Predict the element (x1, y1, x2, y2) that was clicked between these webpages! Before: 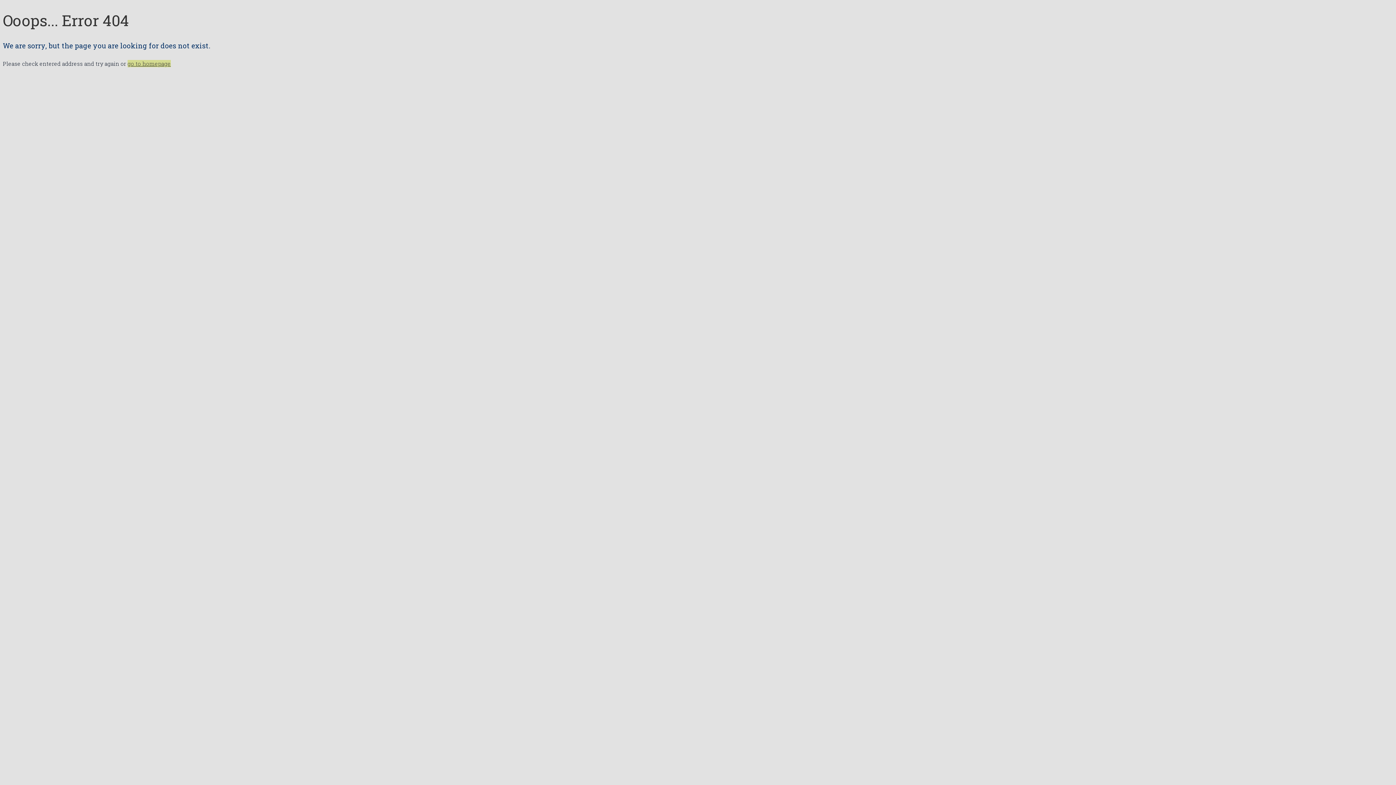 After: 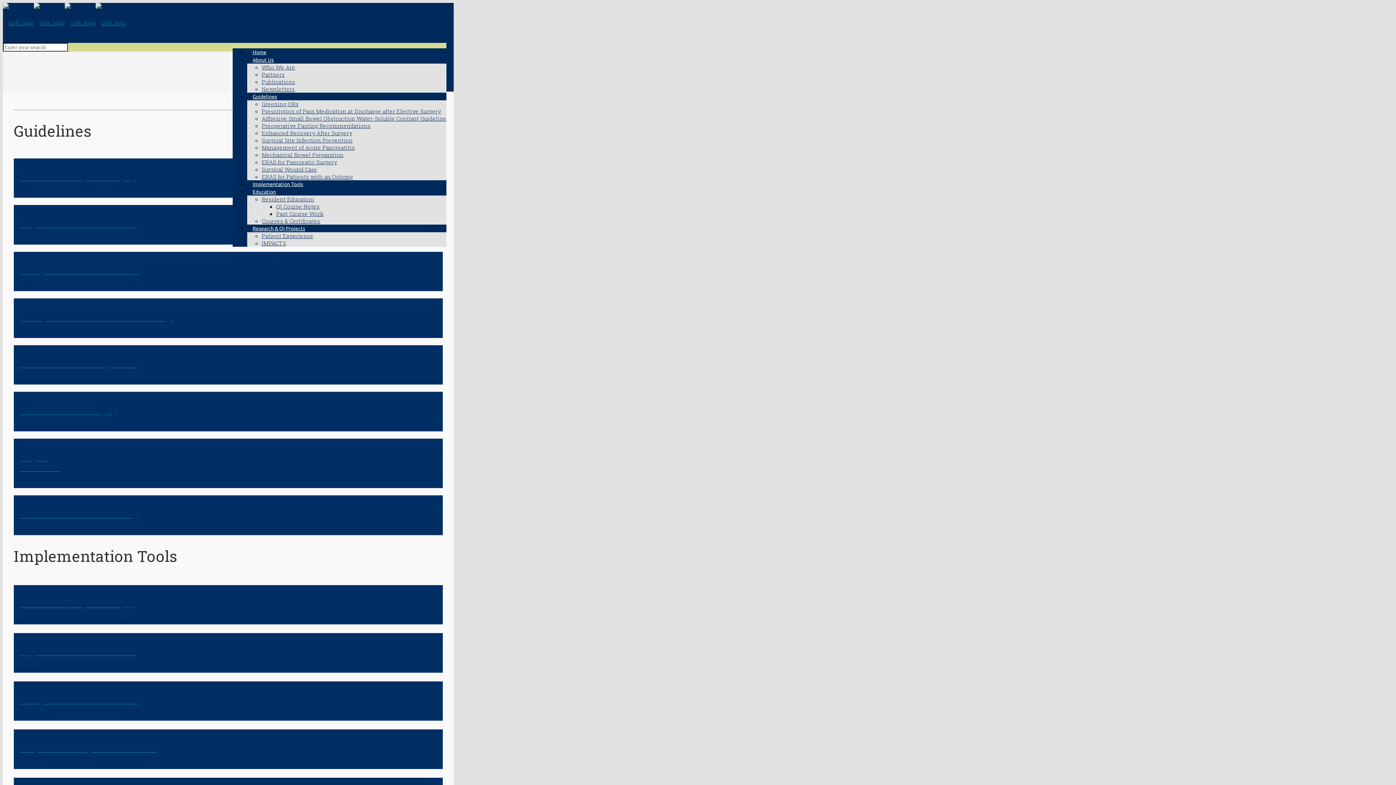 Action: label: go to homepage bbox: (127, 59, 170, 67)